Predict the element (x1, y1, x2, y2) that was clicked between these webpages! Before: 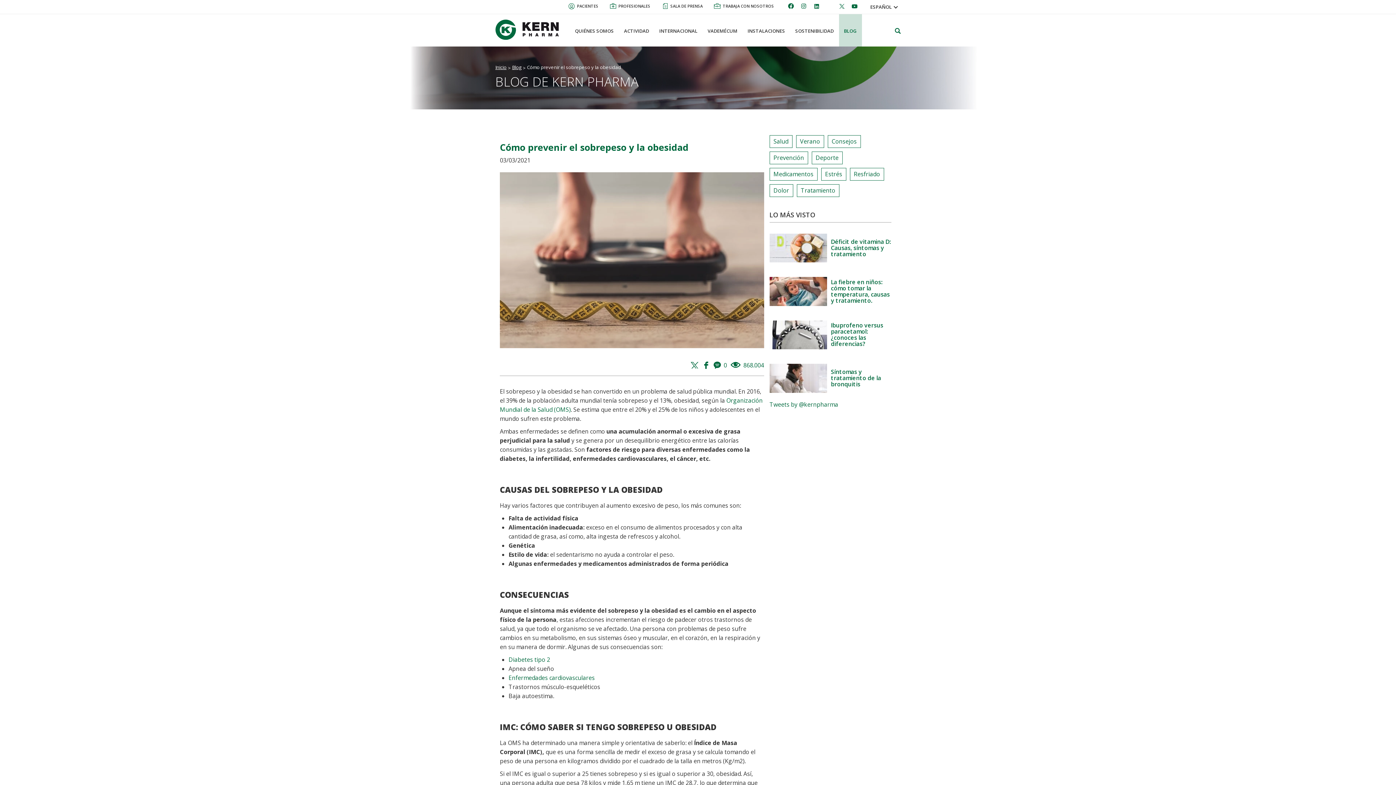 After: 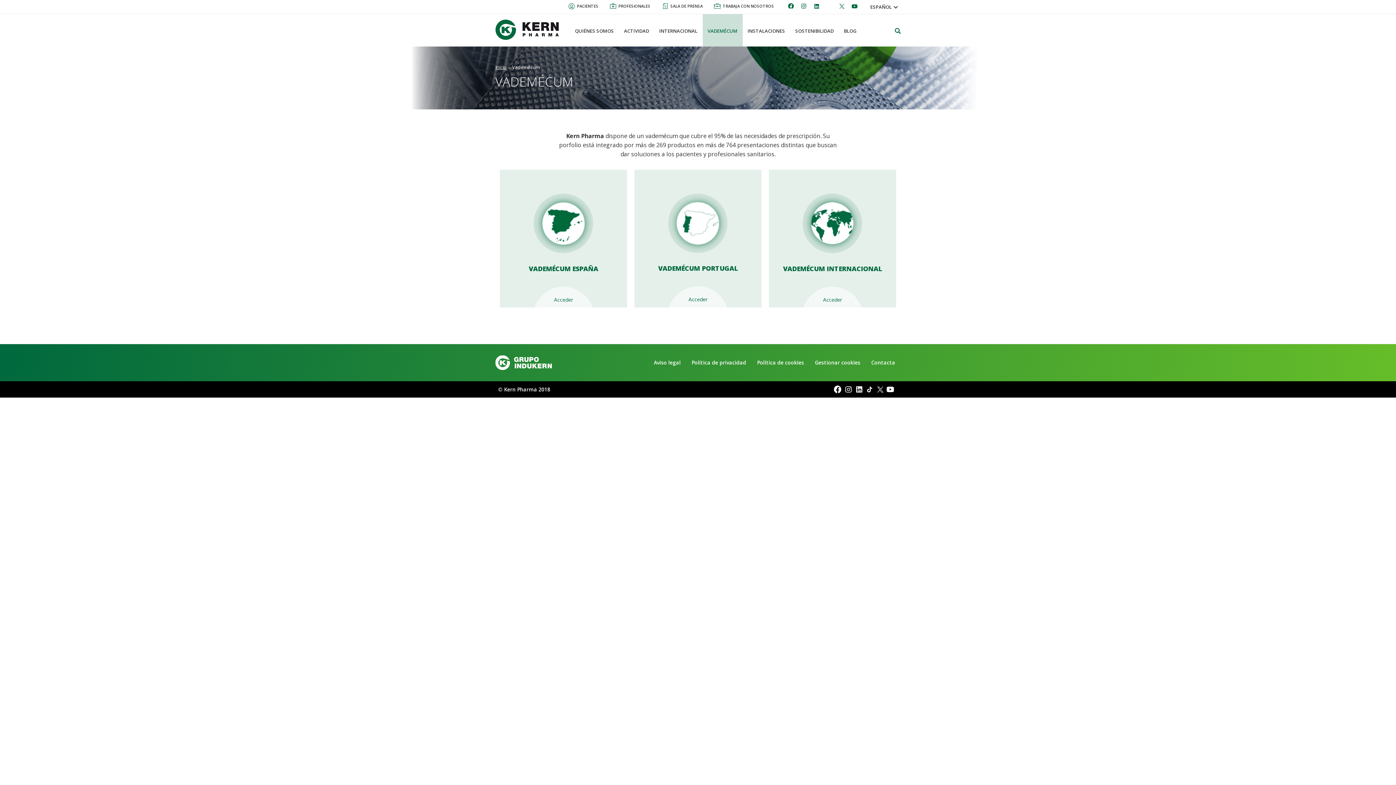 Action: label: VADEMÉCUM bbox: (702, 14, 742, 46)